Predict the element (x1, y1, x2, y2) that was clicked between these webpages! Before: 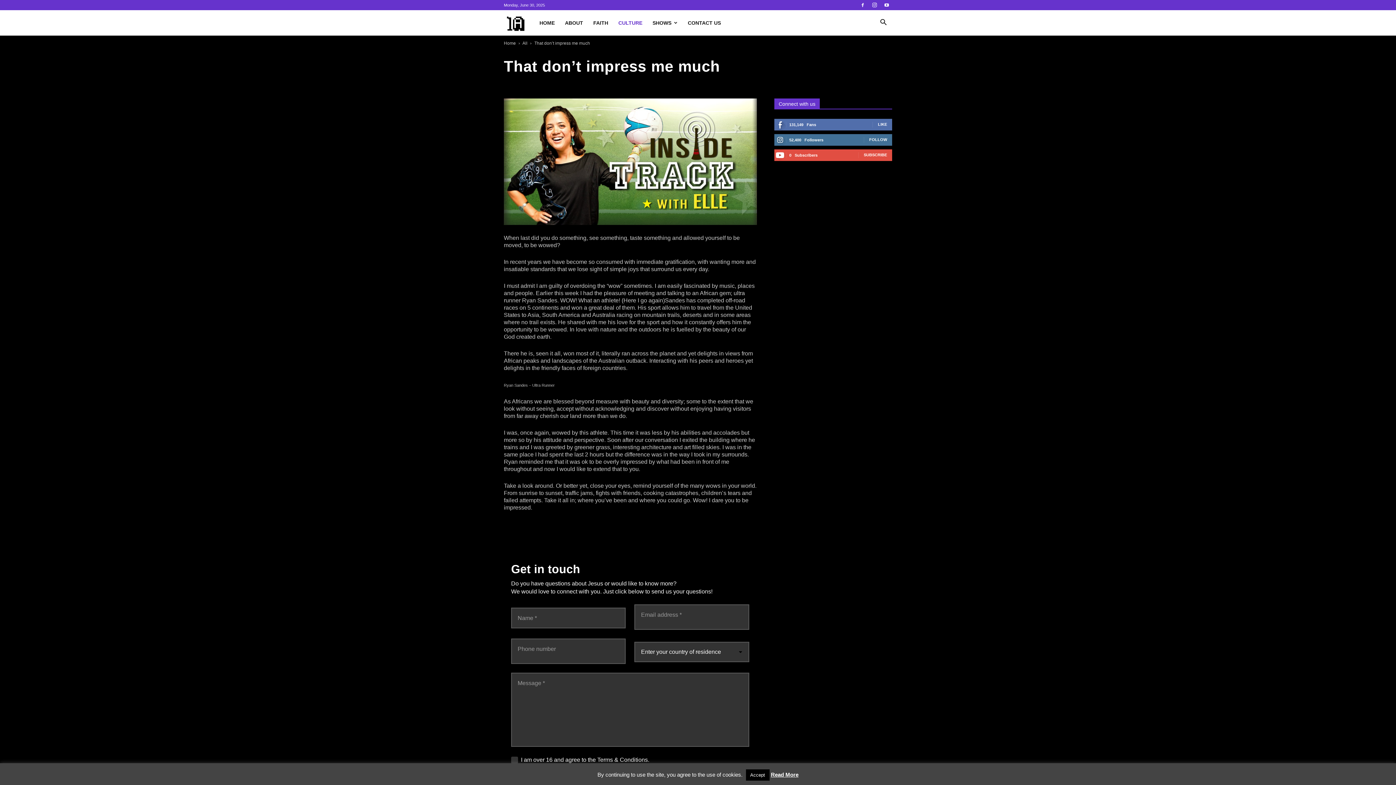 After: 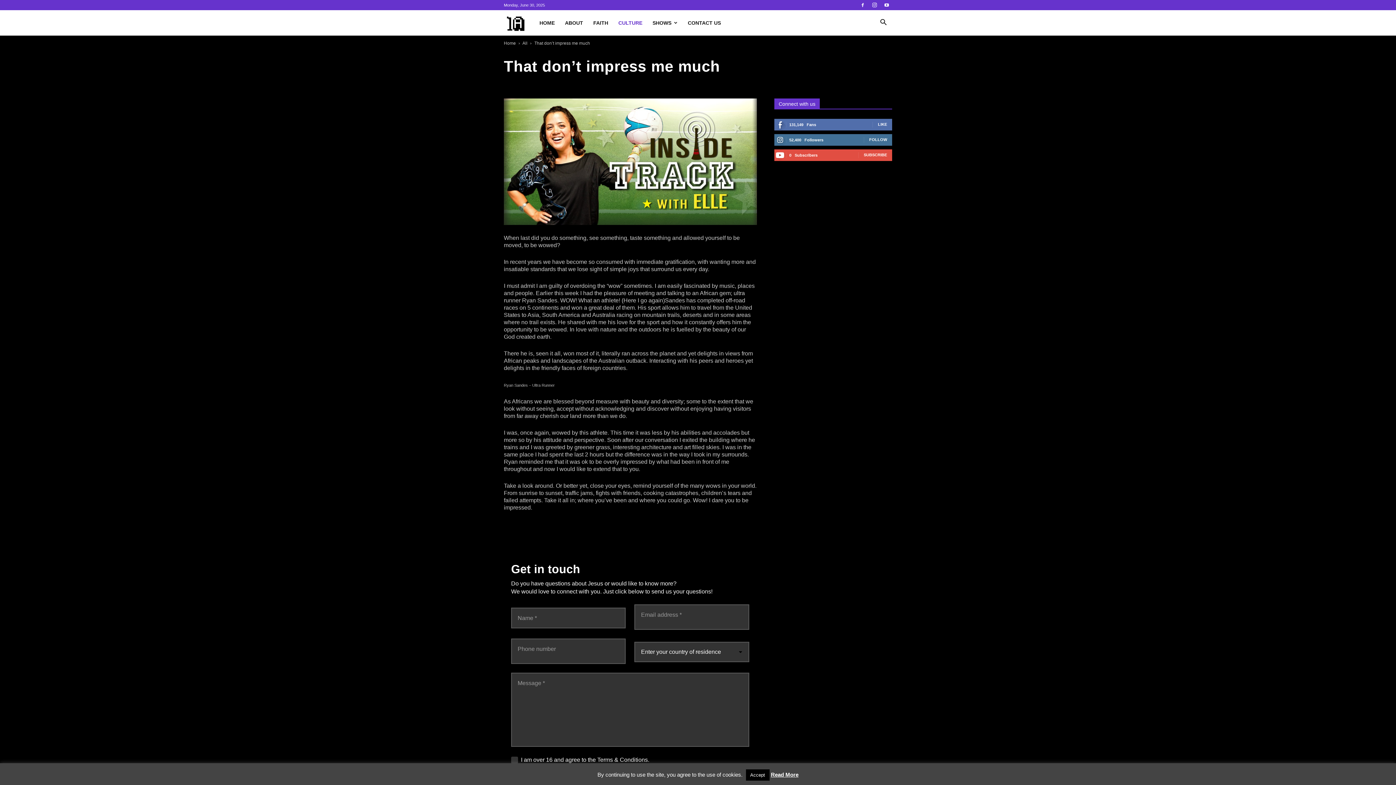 Action: bbox: (869, 0, 880, 10)